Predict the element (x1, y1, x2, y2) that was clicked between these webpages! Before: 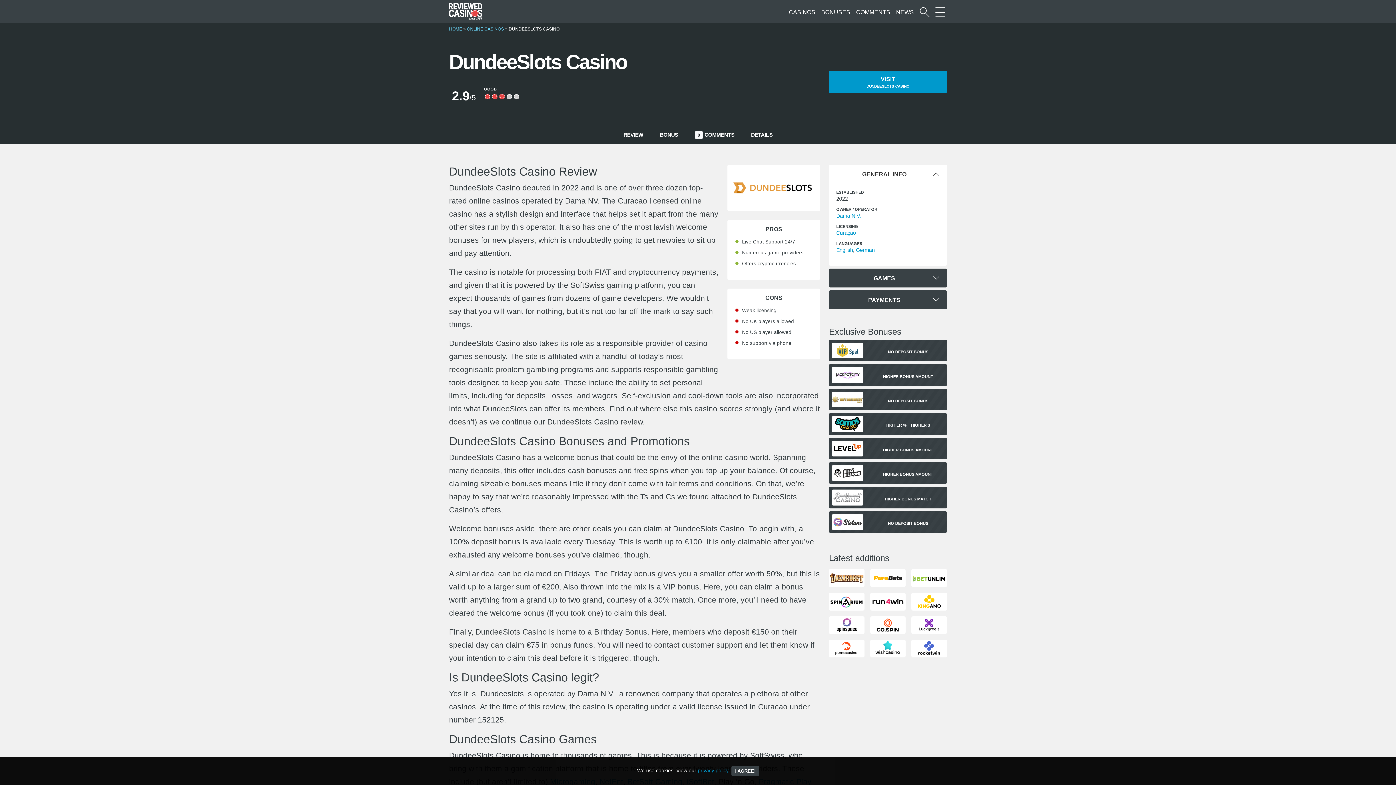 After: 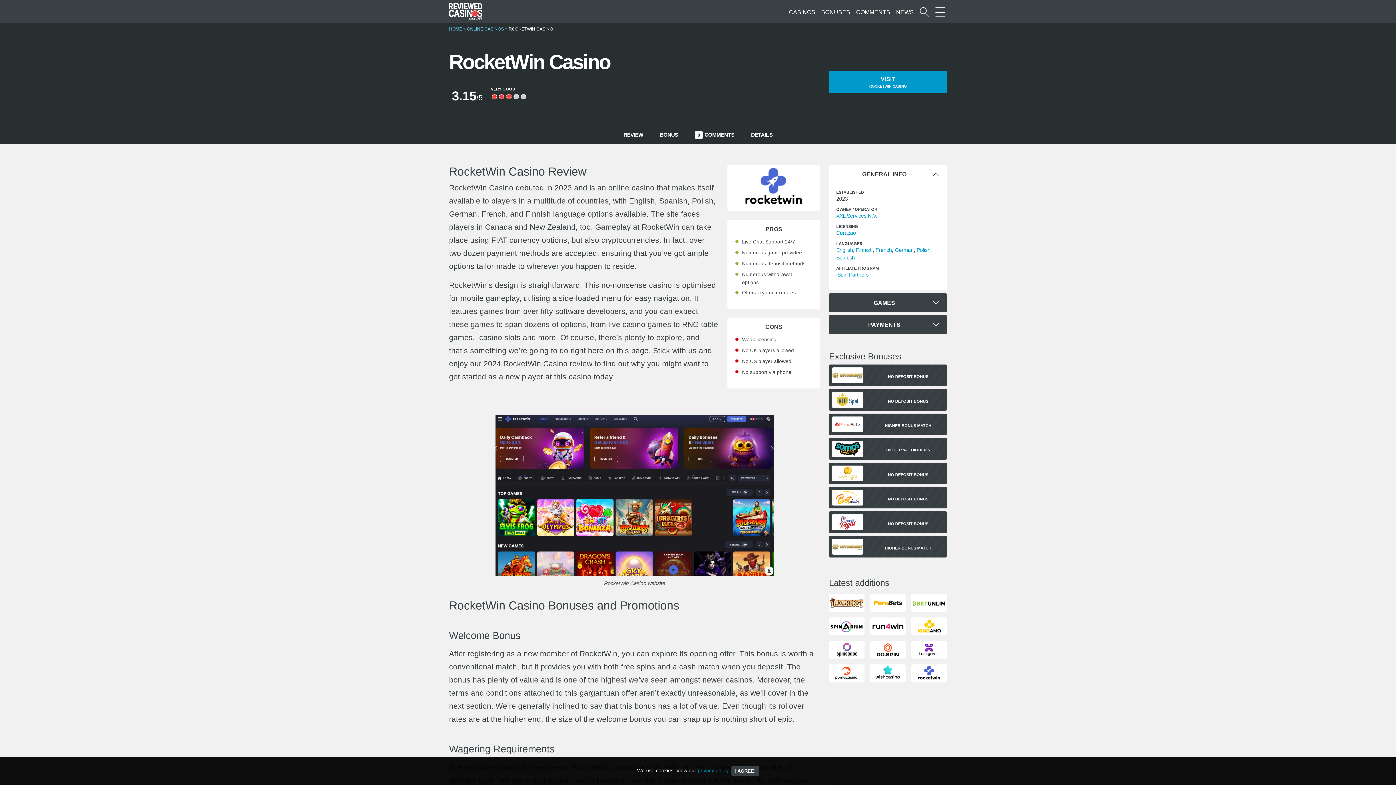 Action: bbox: (911, 644, 947, 652)